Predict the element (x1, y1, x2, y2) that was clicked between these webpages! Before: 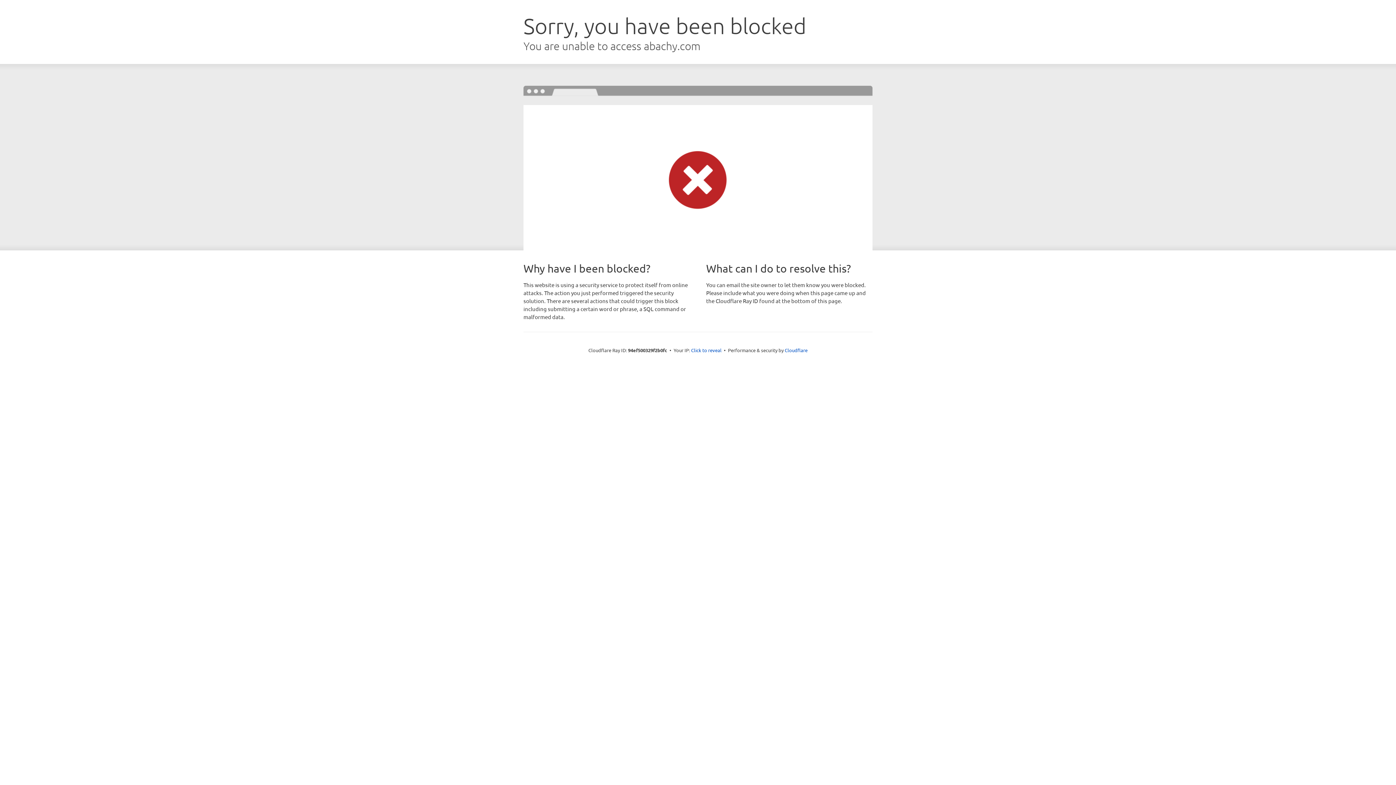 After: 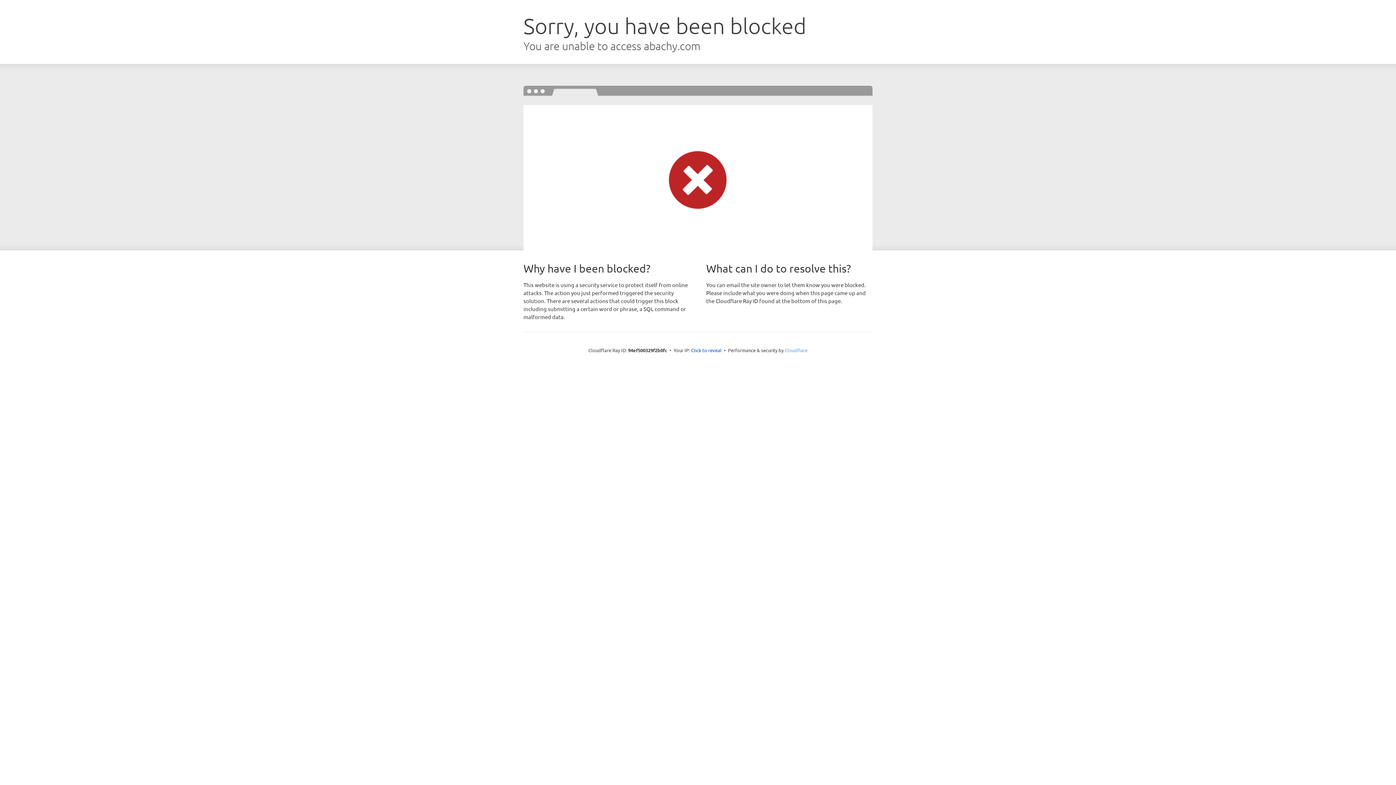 Action: bbox: (784, 347, 807, 353) label: Cloudflare